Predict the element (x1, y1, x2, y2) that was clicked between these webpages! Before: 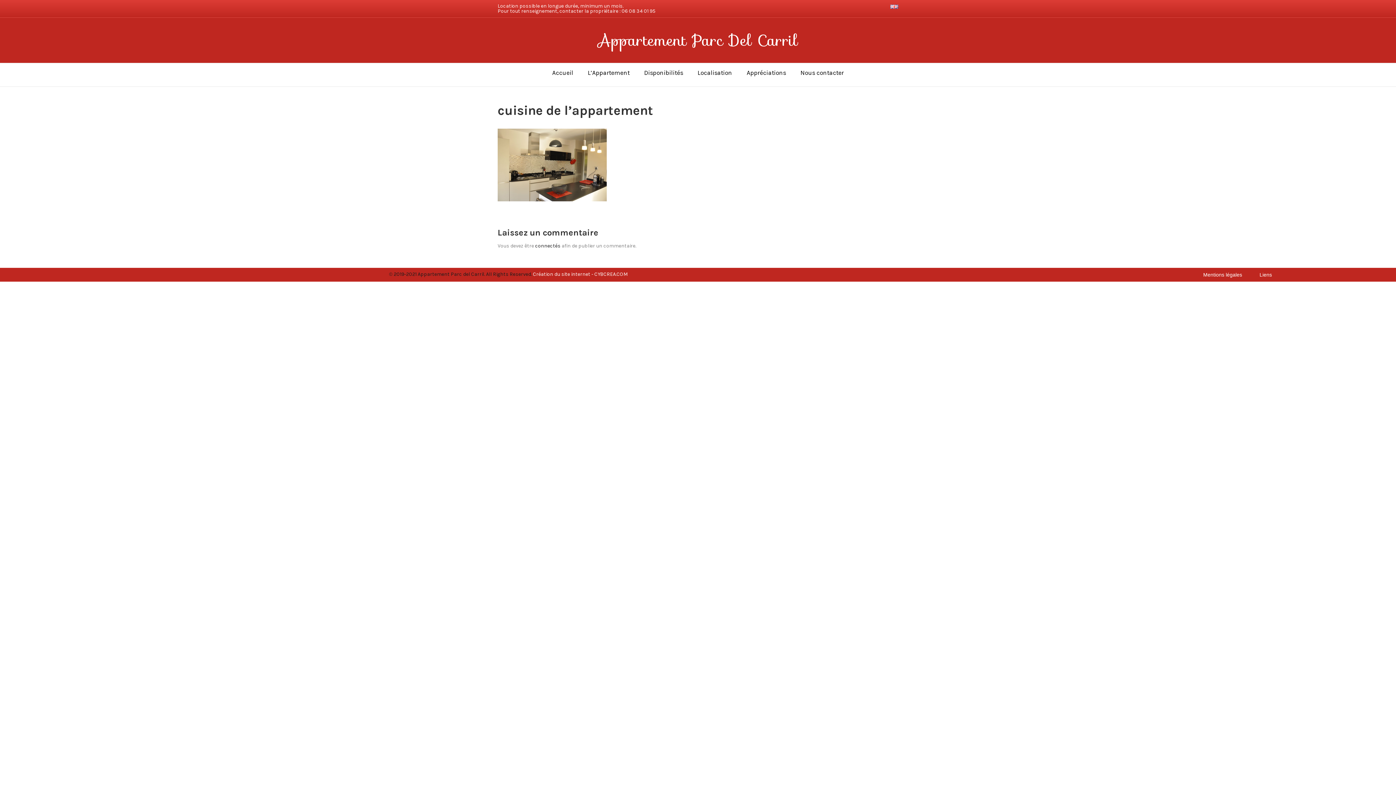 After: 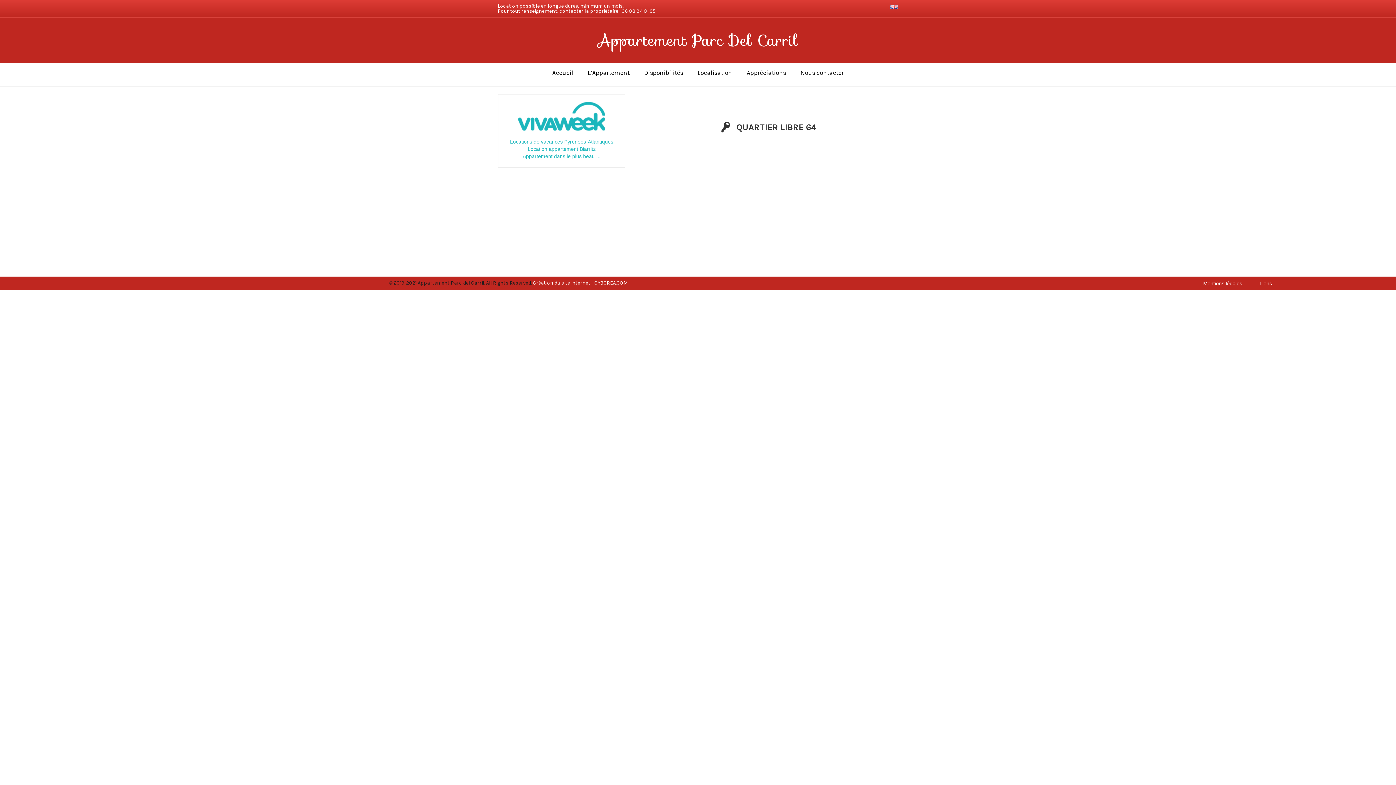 Action: label: Liens bbox: (1251, 267, 1280, 281)